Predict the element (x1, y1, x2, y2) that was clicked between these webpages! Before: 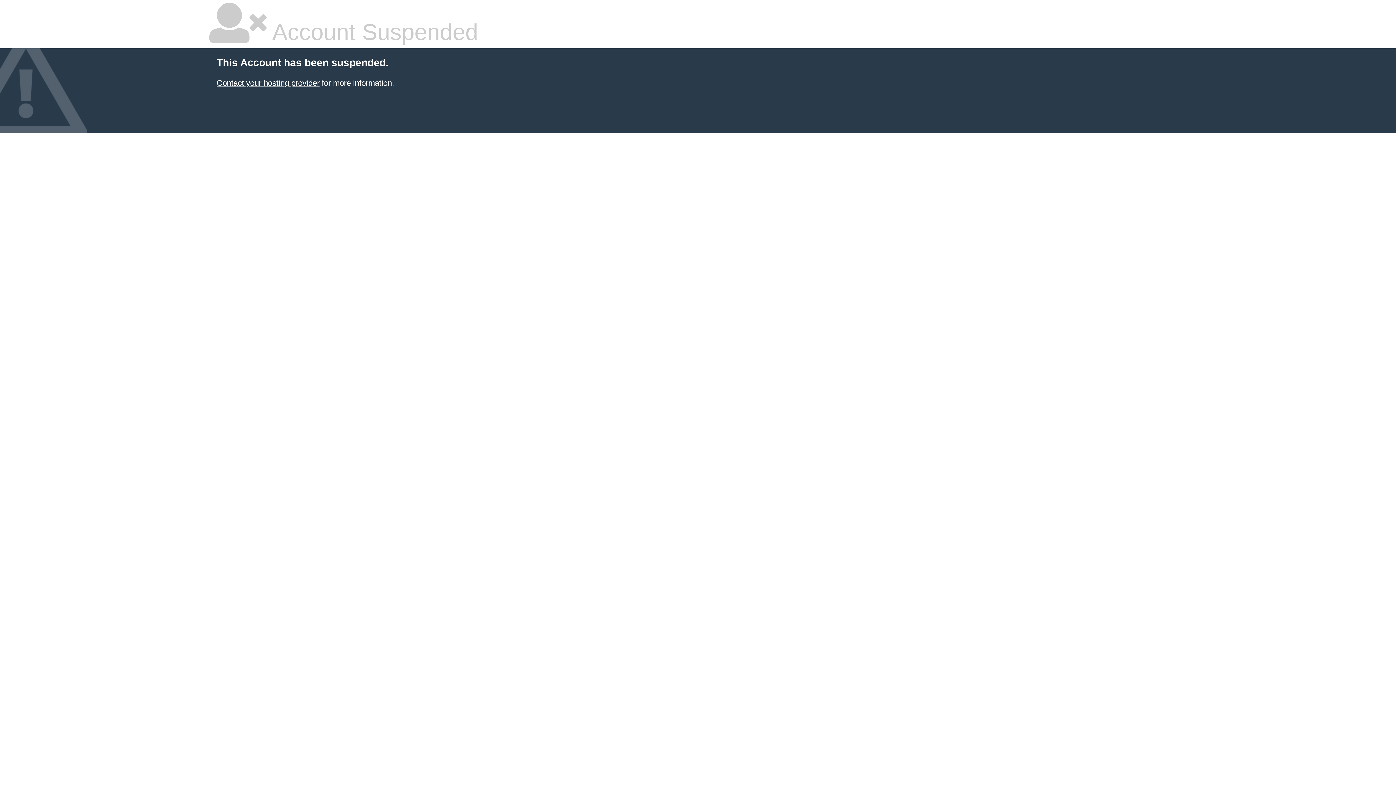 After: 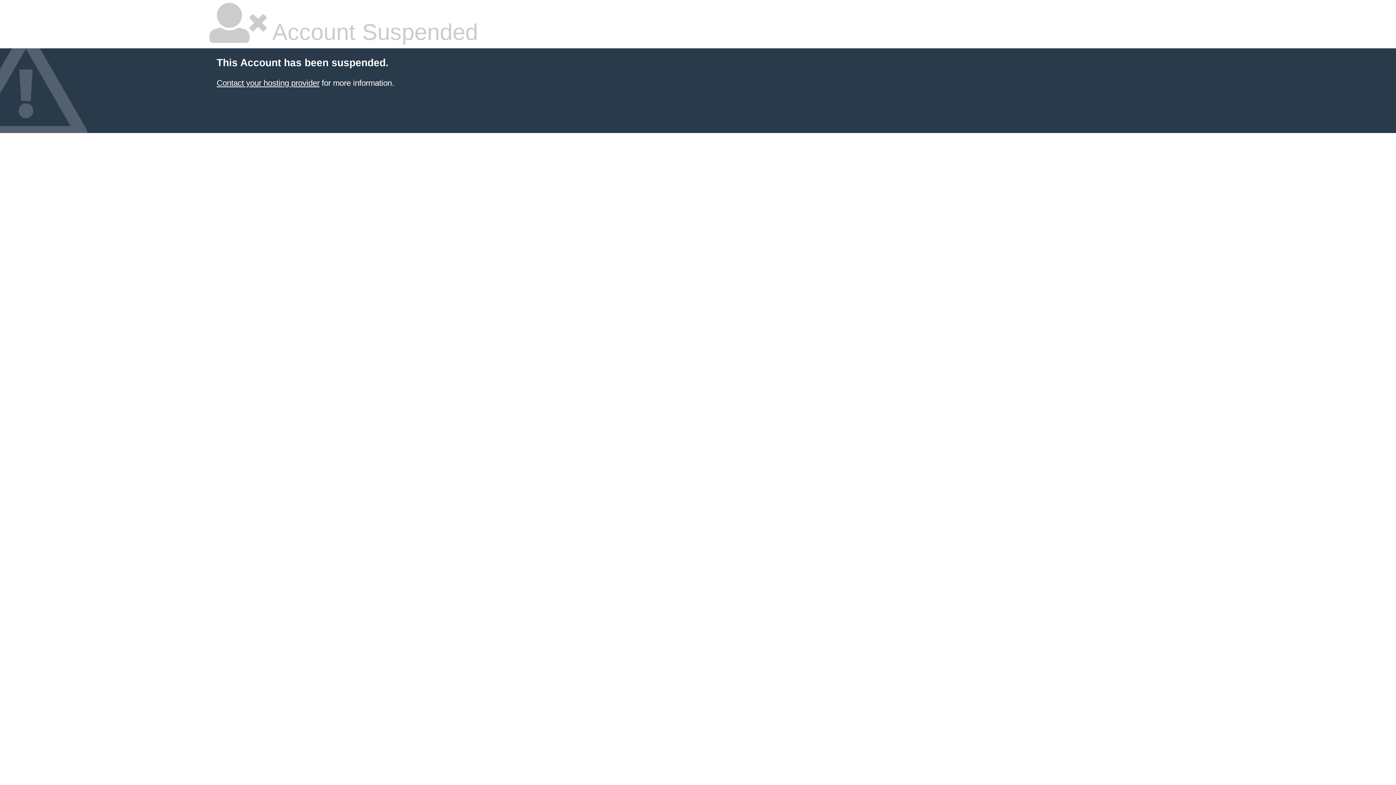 Action: bbox: (216, 78, 319, 87) label: Contact your hosting provider